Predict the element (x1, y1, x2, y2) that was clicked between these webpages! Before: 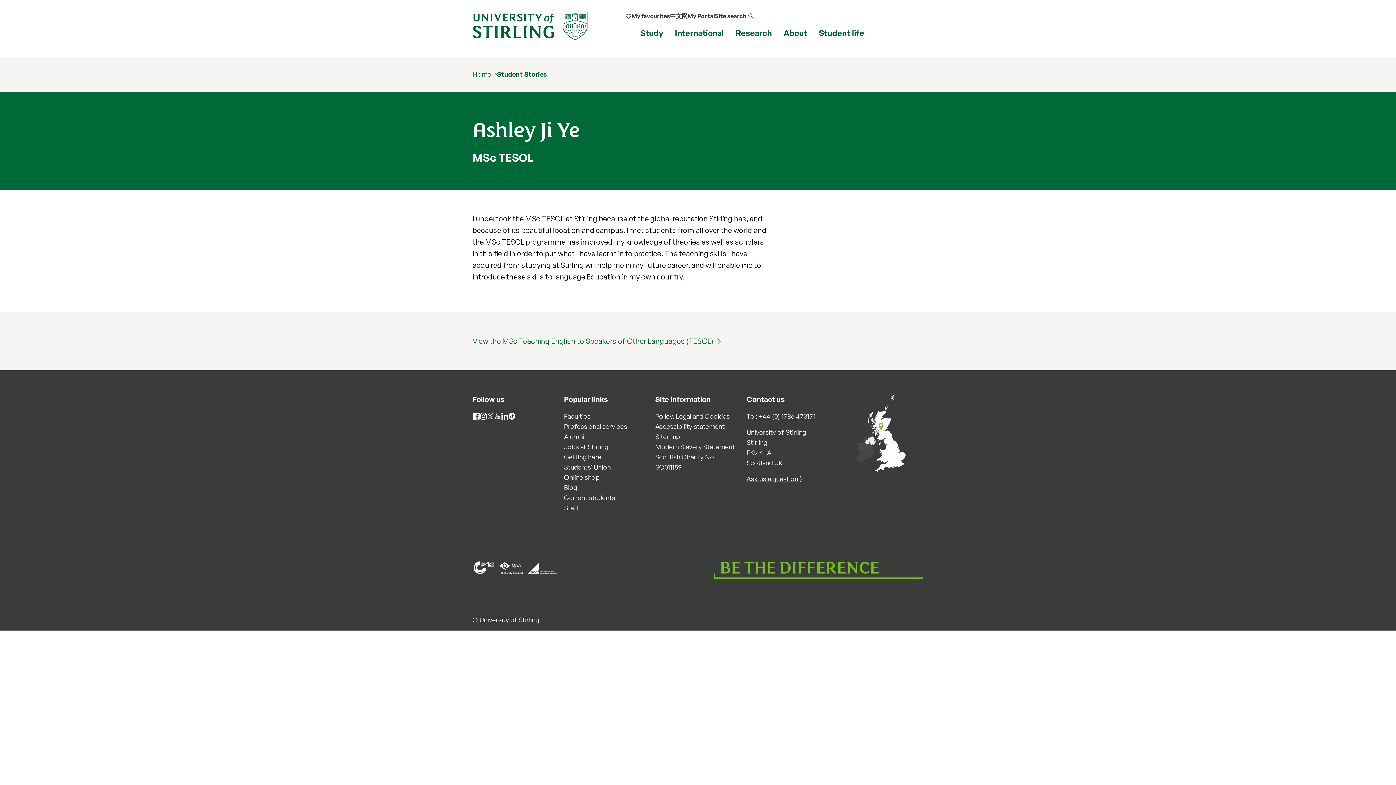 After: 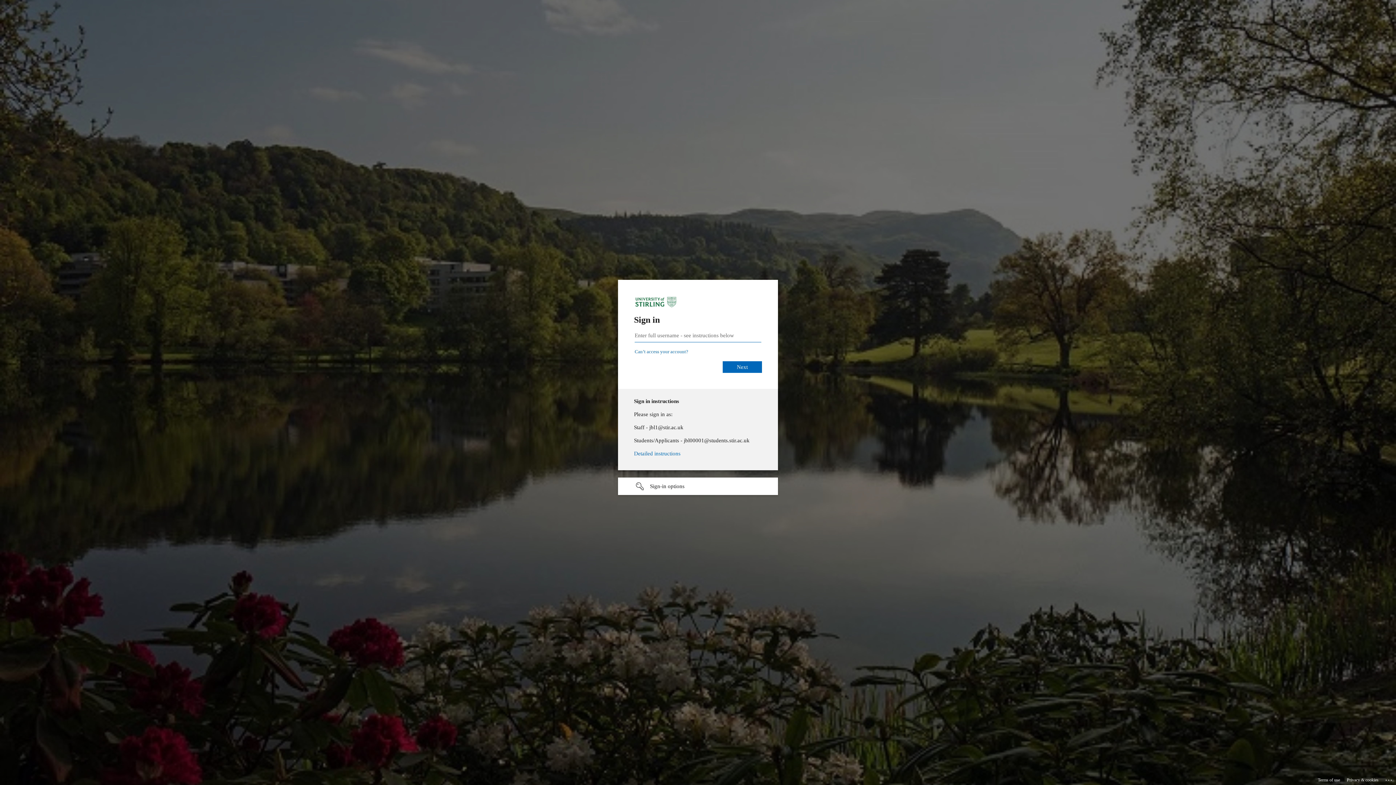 Action: label: Information for current staff bbox: (564, 504, 579, 512)